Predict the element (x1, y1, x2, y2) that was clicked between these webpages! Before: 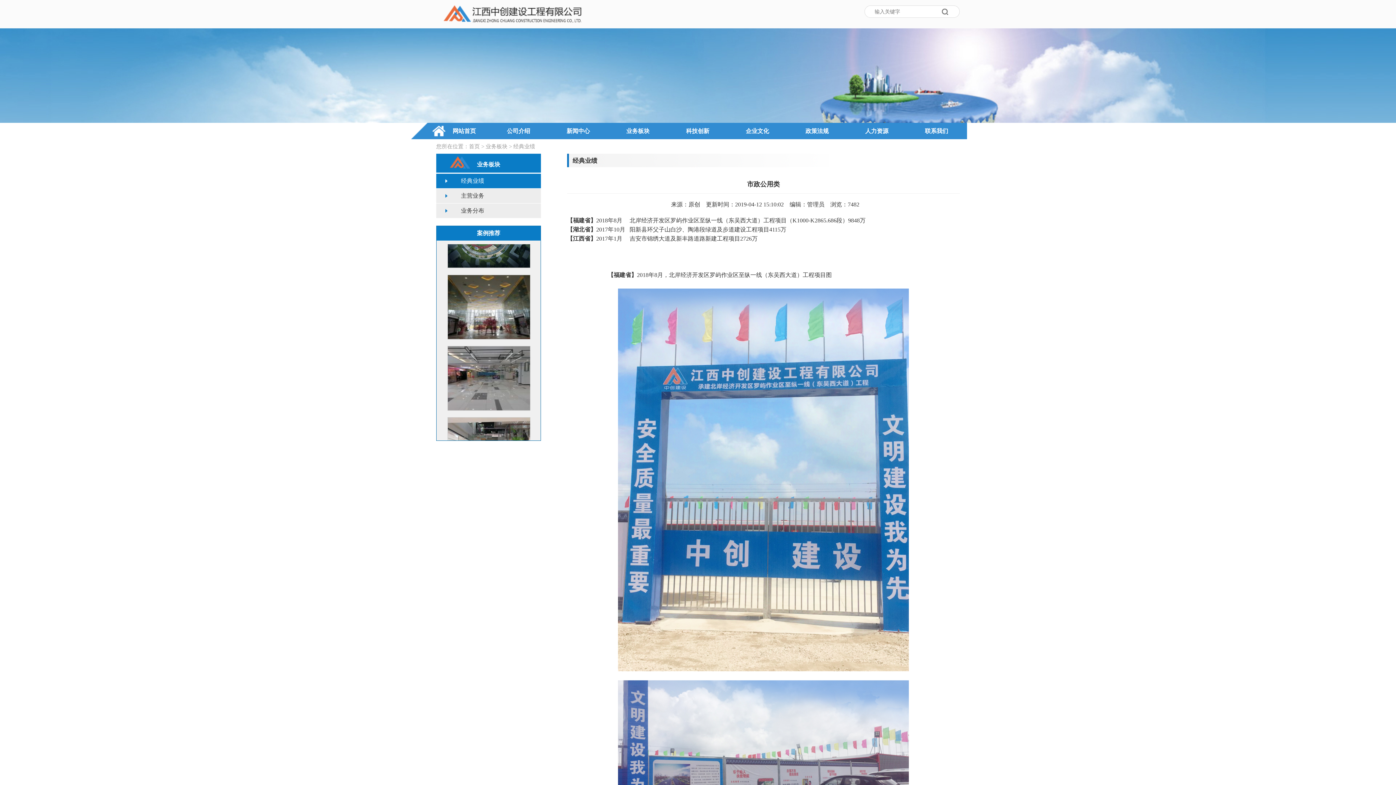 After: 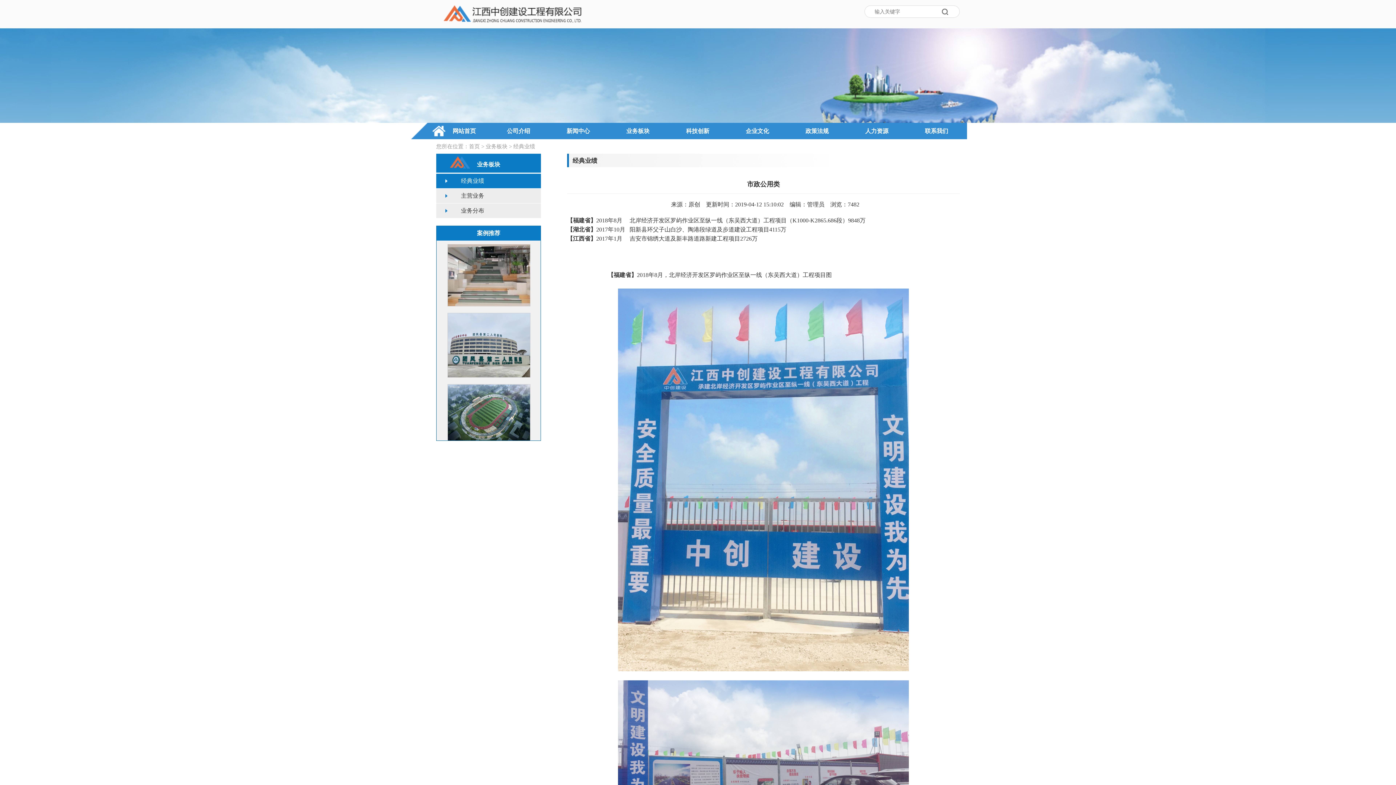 Action: bbox: (461, 173, 533, 188) label: 经典业绩